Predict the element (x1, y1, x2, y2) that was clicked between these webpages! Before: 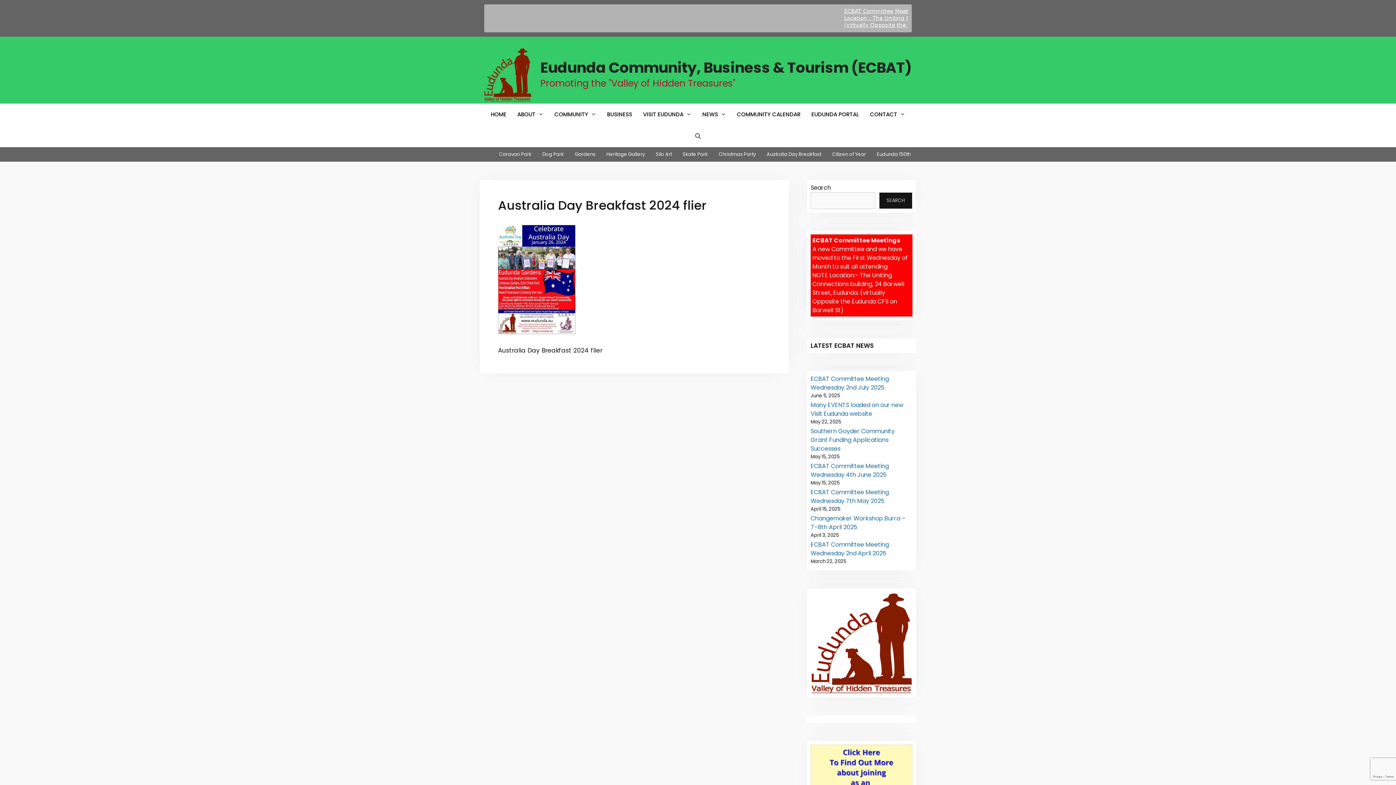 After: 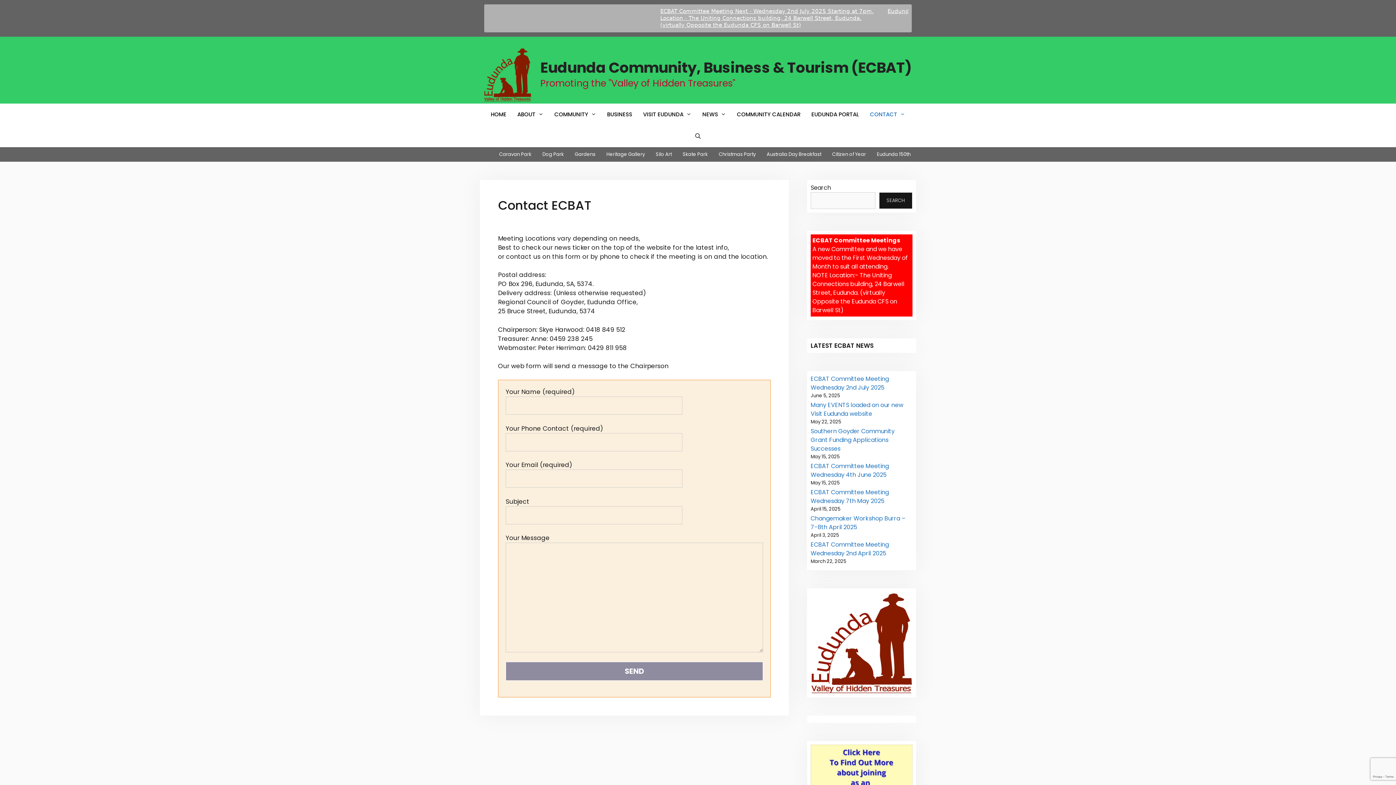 Action: label: CONTACT bbox: (864, 103, 910, 125)